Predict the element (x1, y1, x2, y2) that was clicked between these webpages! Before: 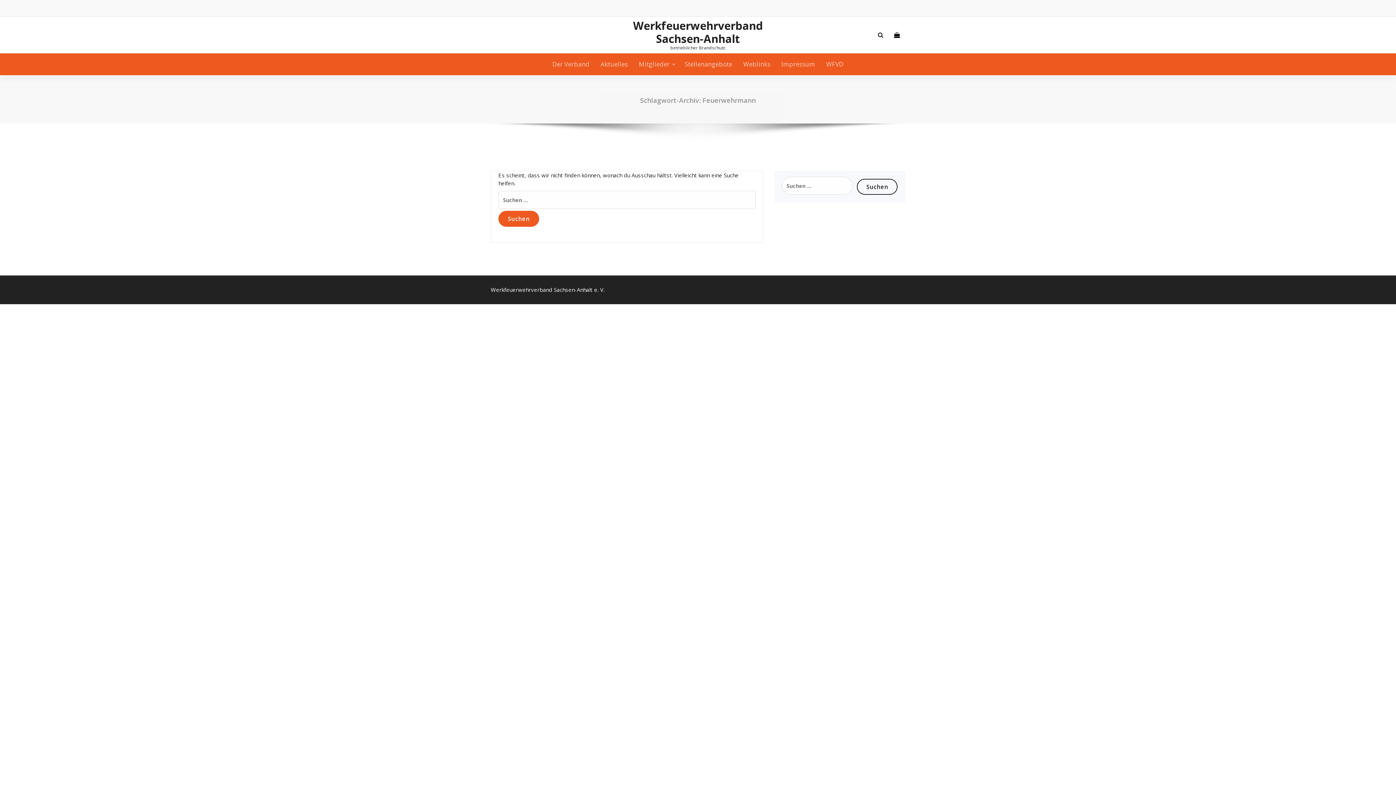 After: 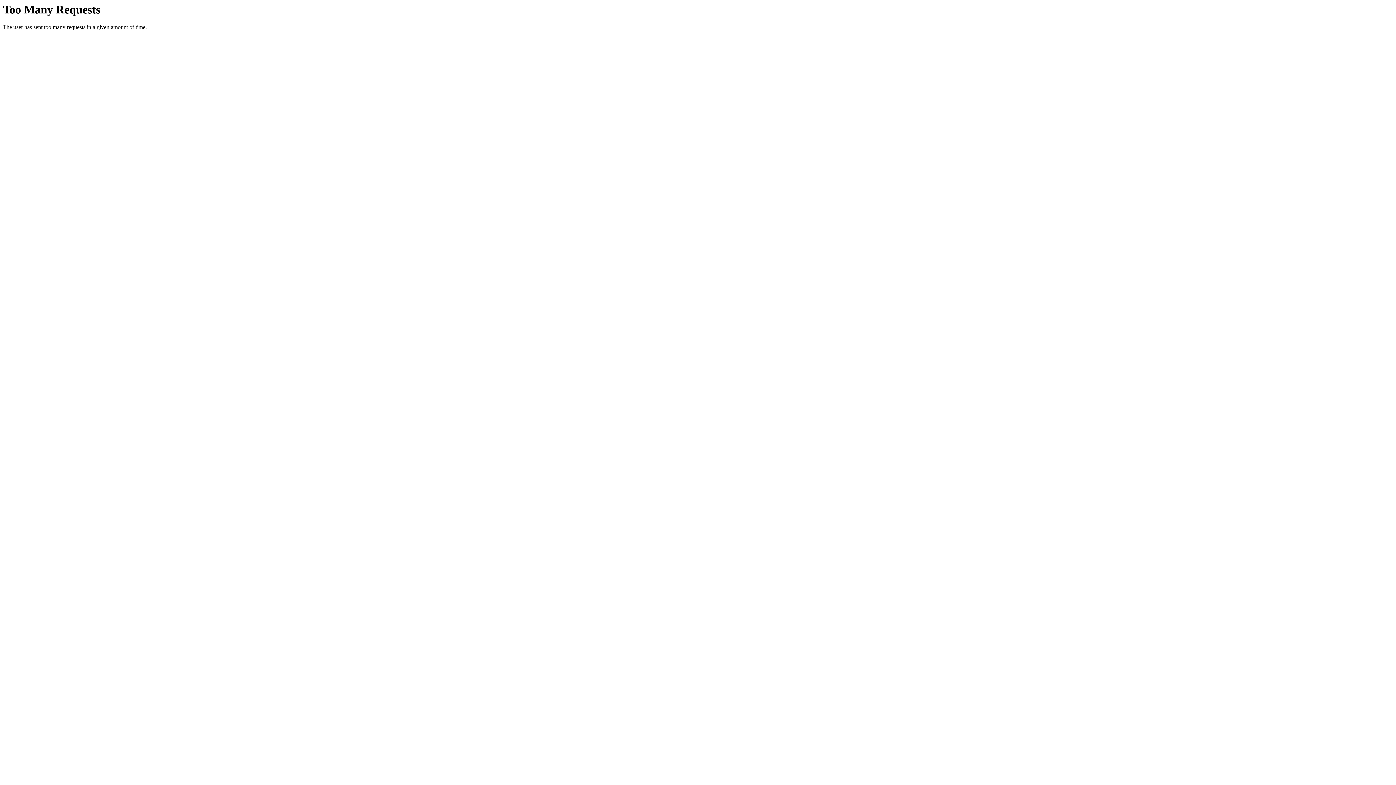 Action: label: WFVD bbox: (821, 53, 848, 75)